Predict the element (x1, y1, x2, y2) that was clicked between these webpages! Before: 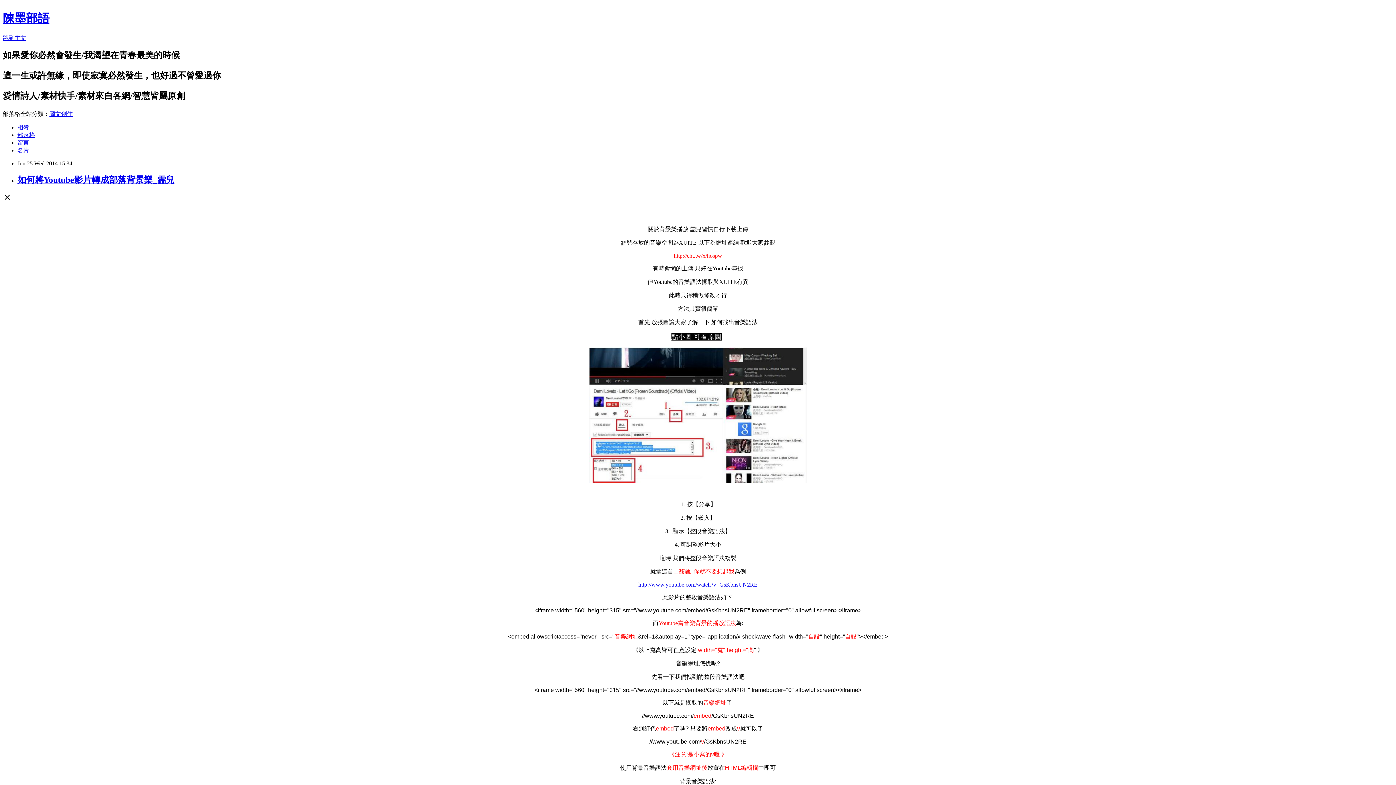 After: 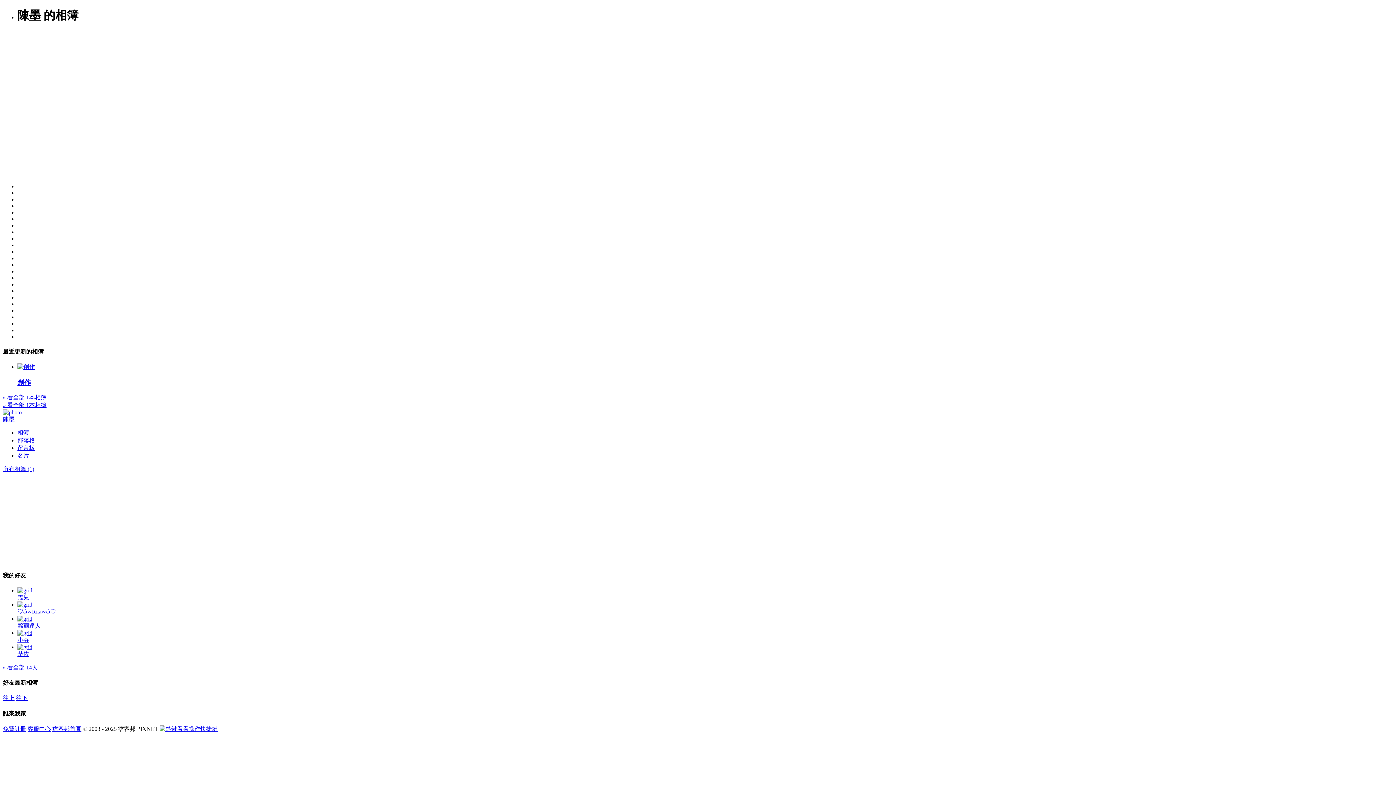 Action: label: 相簿 bbox: (17, 124, 29, 130)